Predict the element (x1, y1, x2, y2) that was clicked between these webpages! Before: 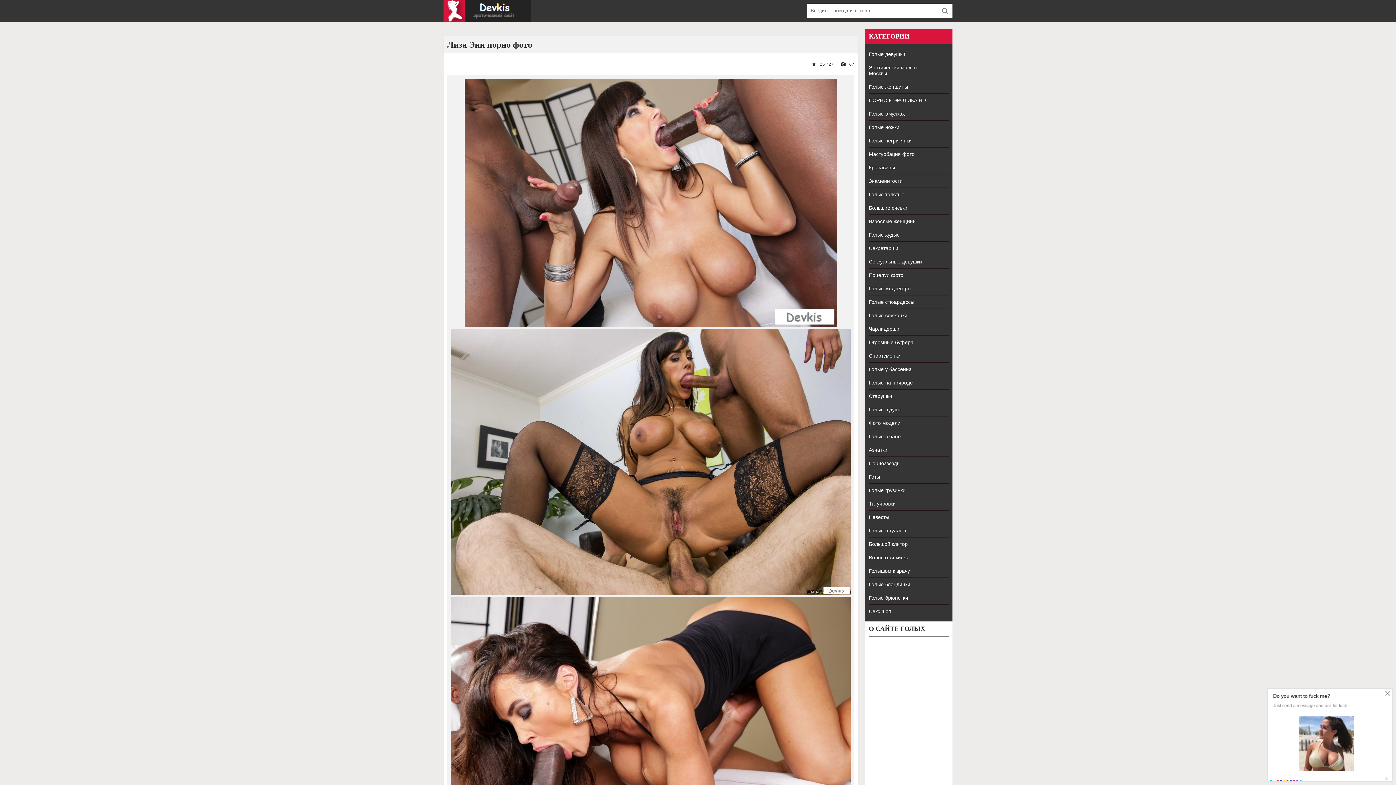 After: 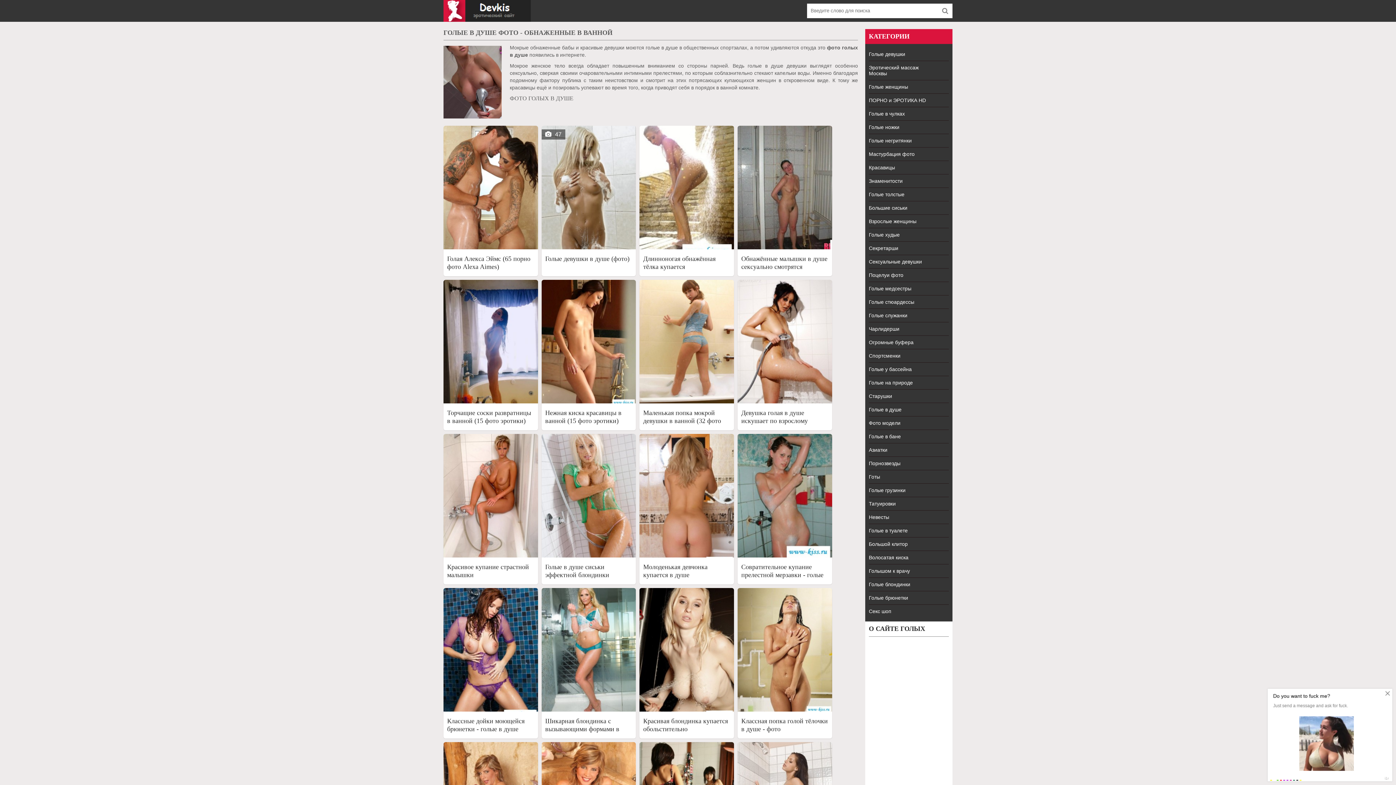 Action: label: Голые в душе bbox: (869, 403, 949, 416)